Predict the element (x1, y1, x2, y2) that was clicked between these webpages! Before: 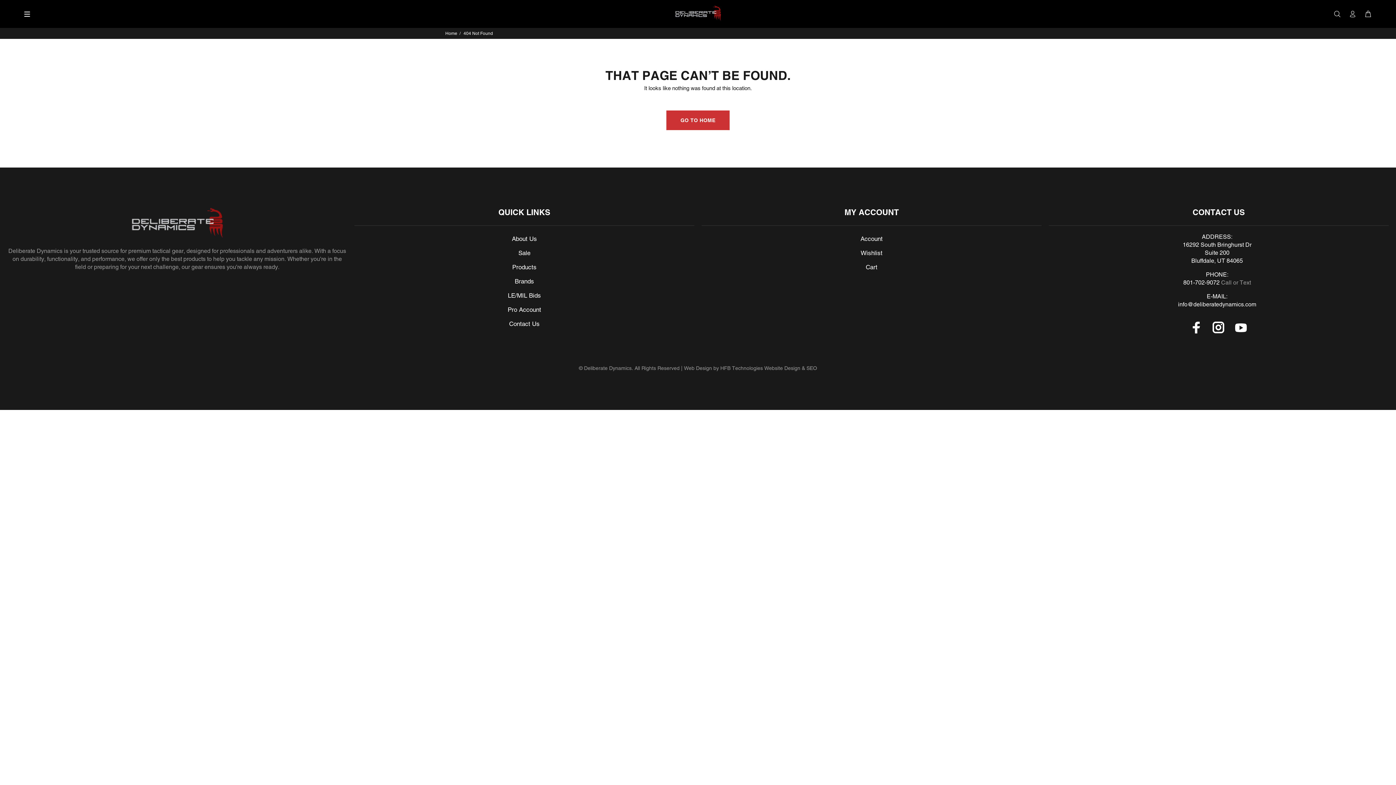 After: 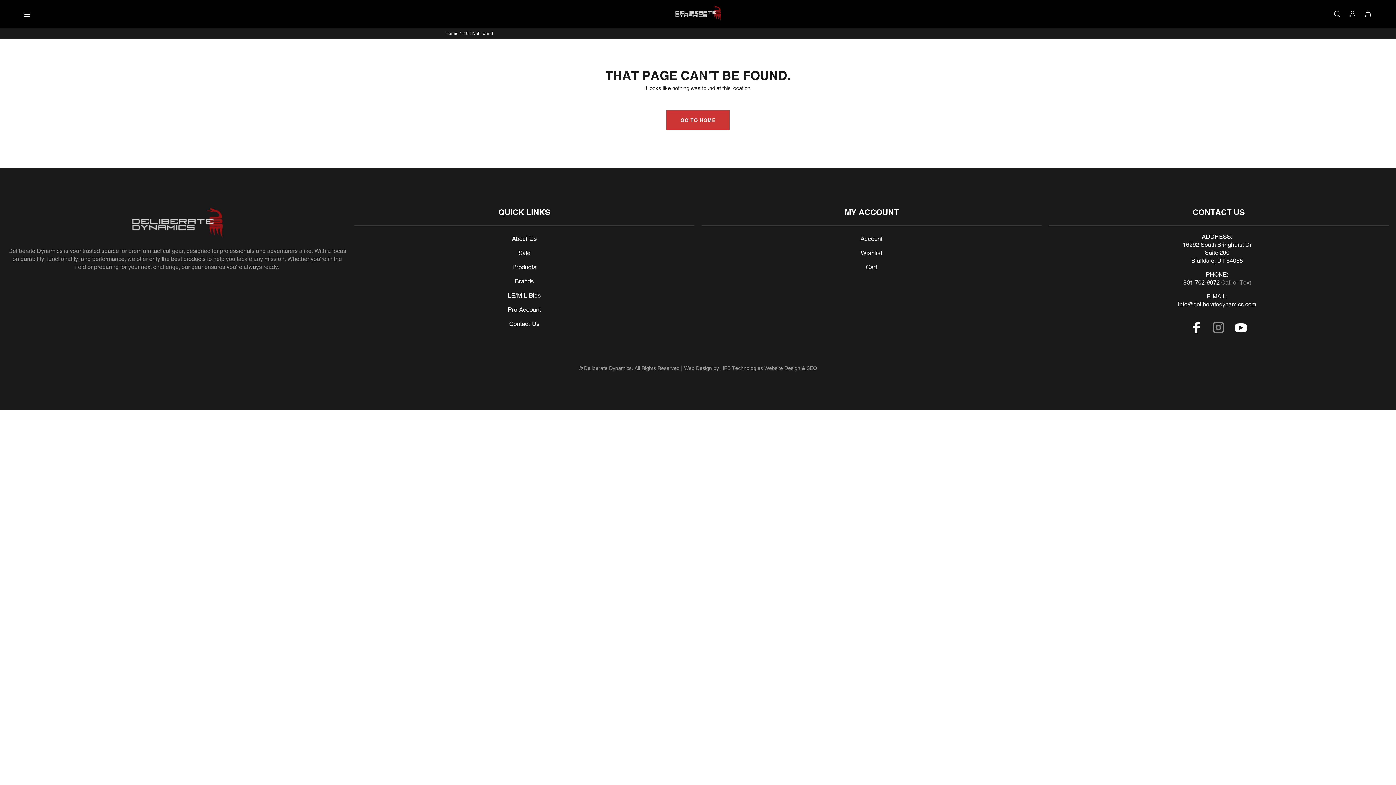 Action: bbox: (1210, 318, 1227, 336)